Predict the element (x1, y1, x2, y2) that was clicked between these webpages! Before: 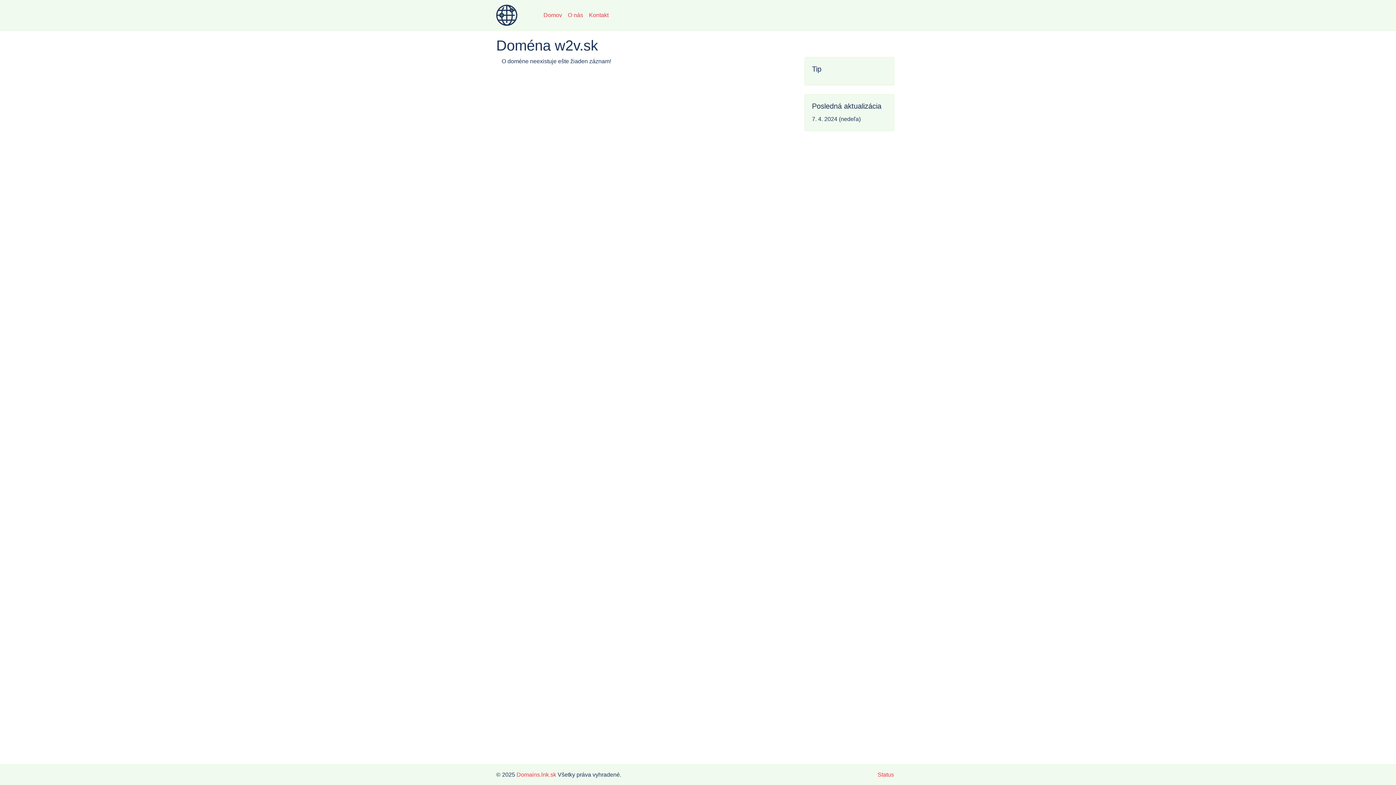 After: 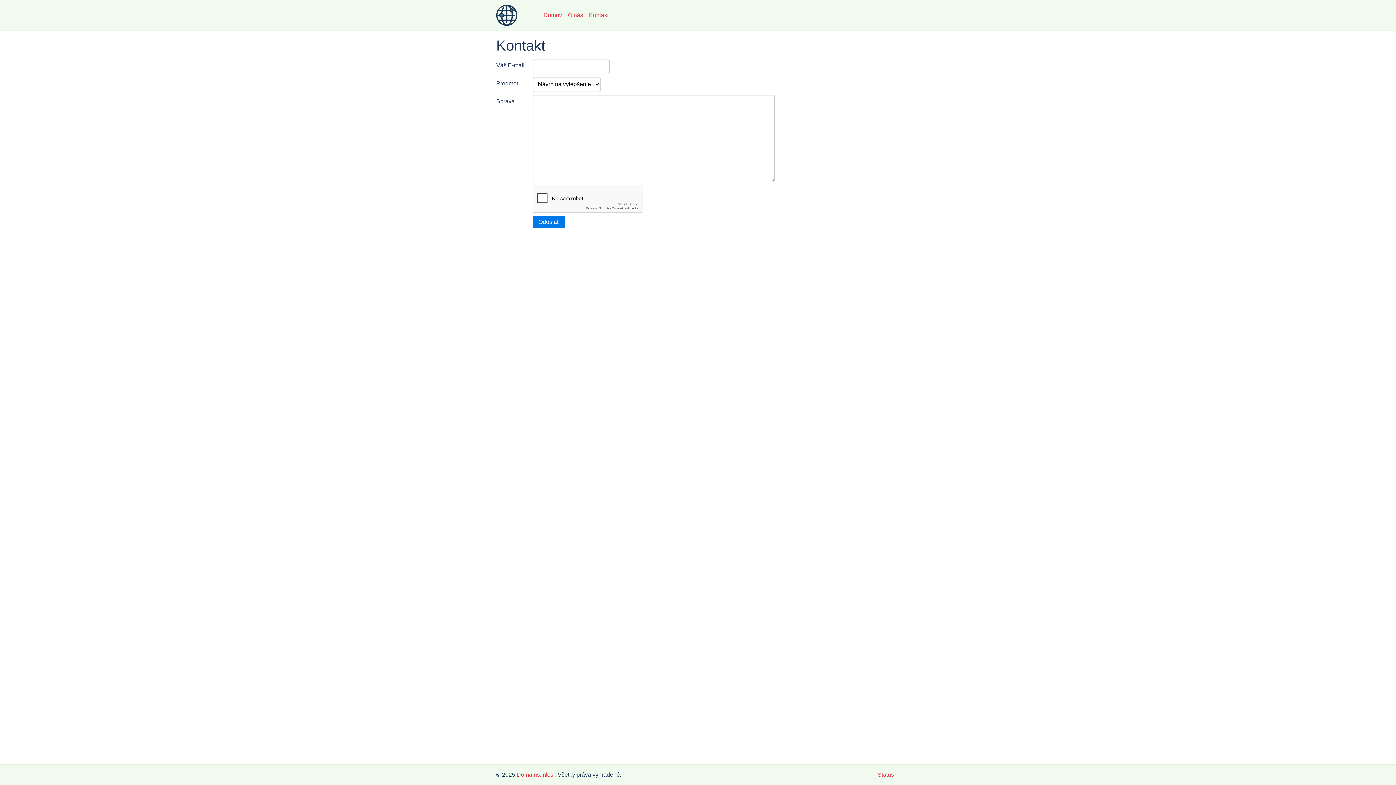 Action: label: Kontakt bbox: (586, 8, 611, 22)